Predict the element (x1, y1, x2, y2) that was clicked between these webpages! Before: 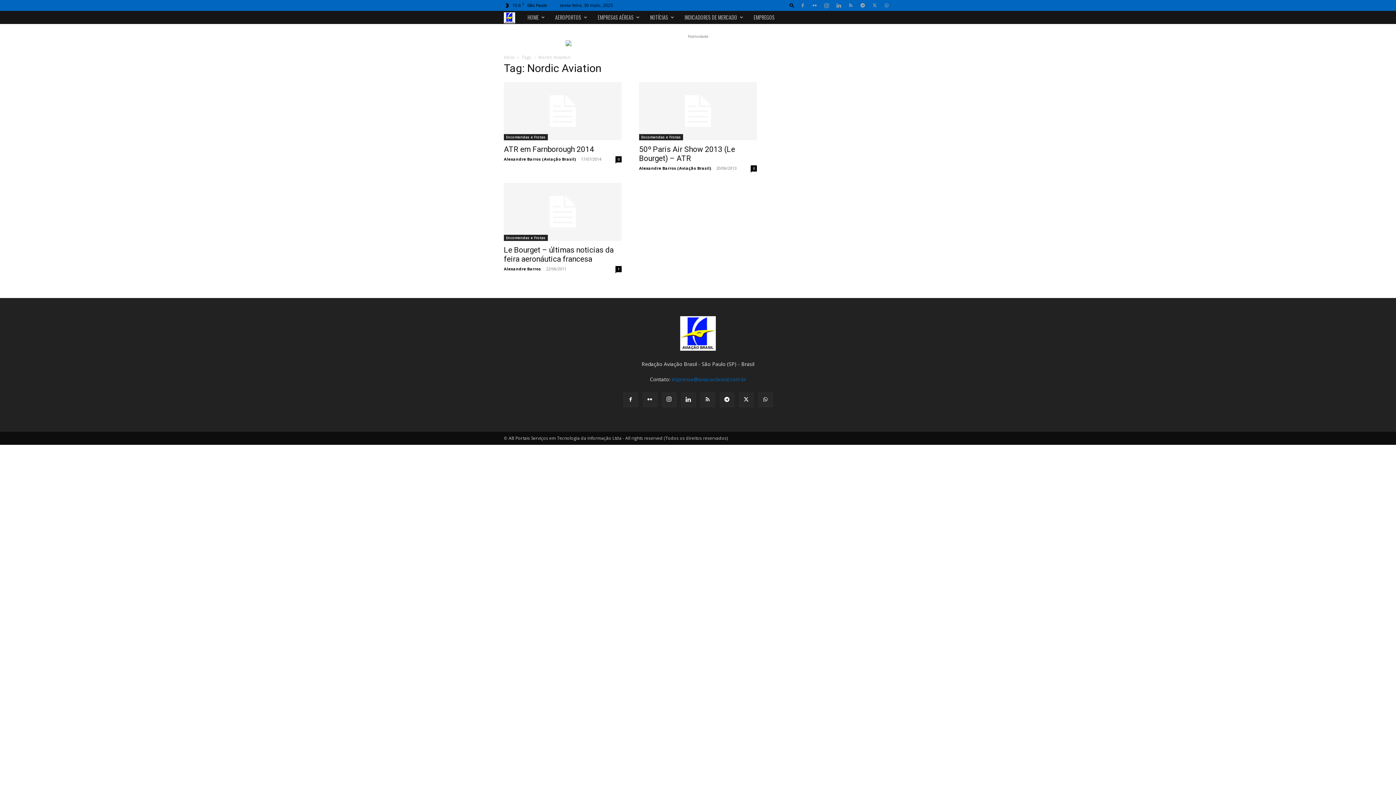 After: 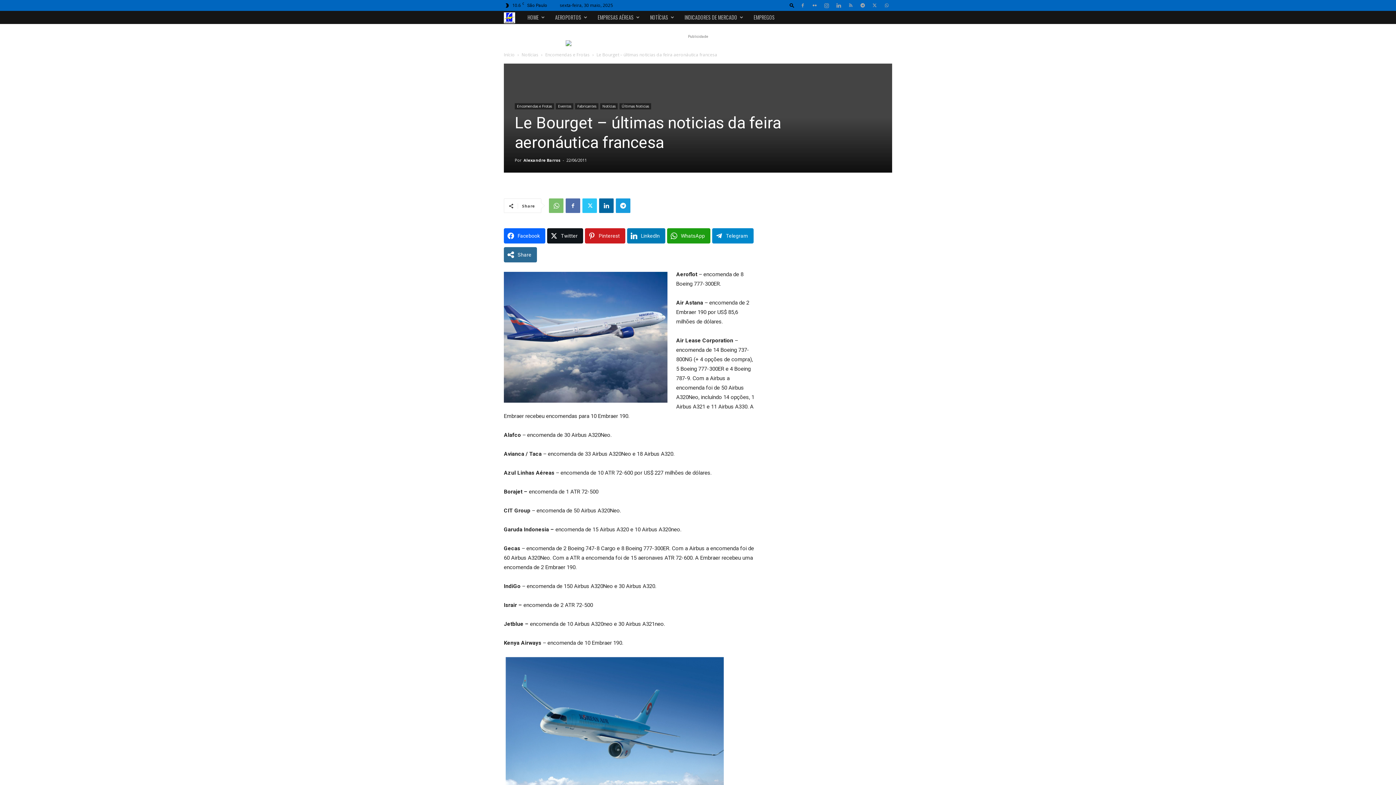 Action: bbox: (504, 182, 621, 241)